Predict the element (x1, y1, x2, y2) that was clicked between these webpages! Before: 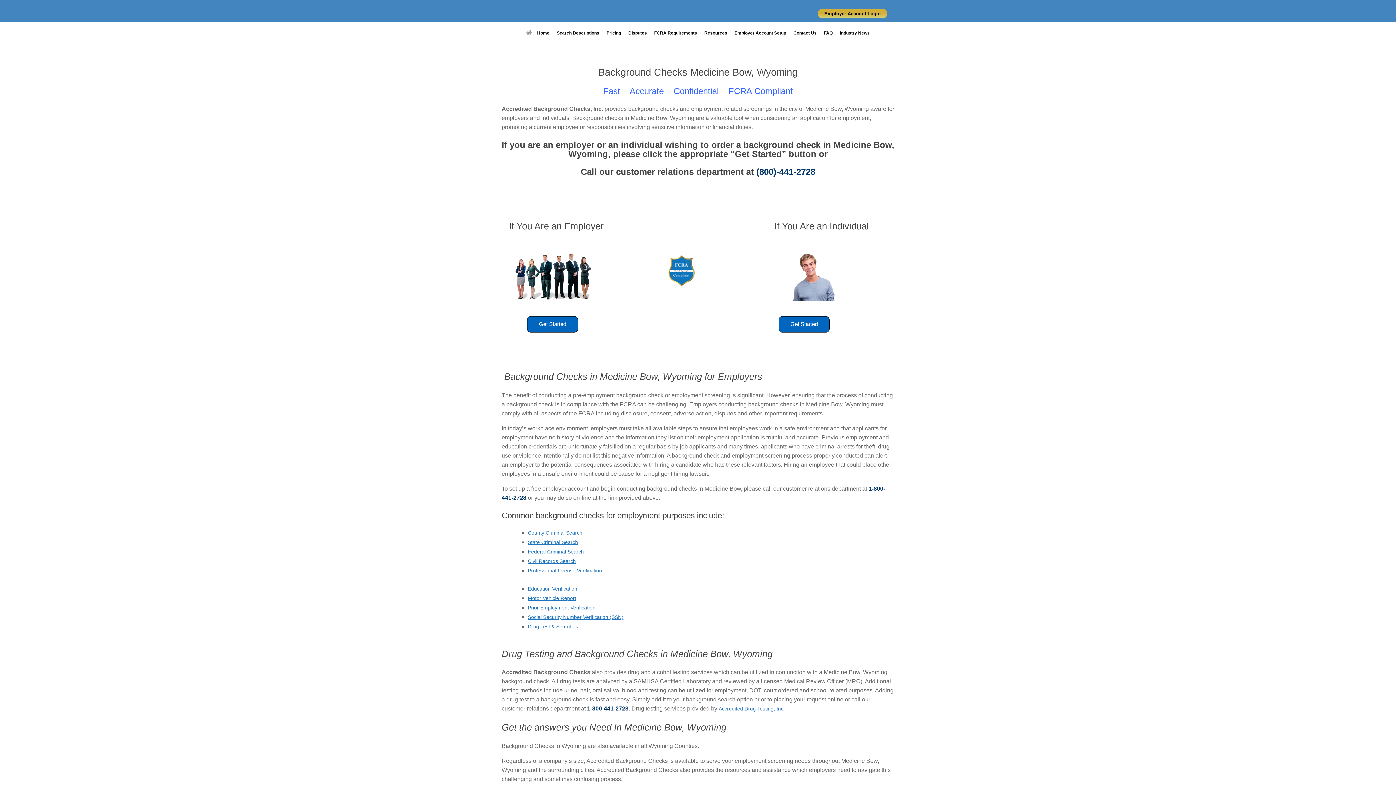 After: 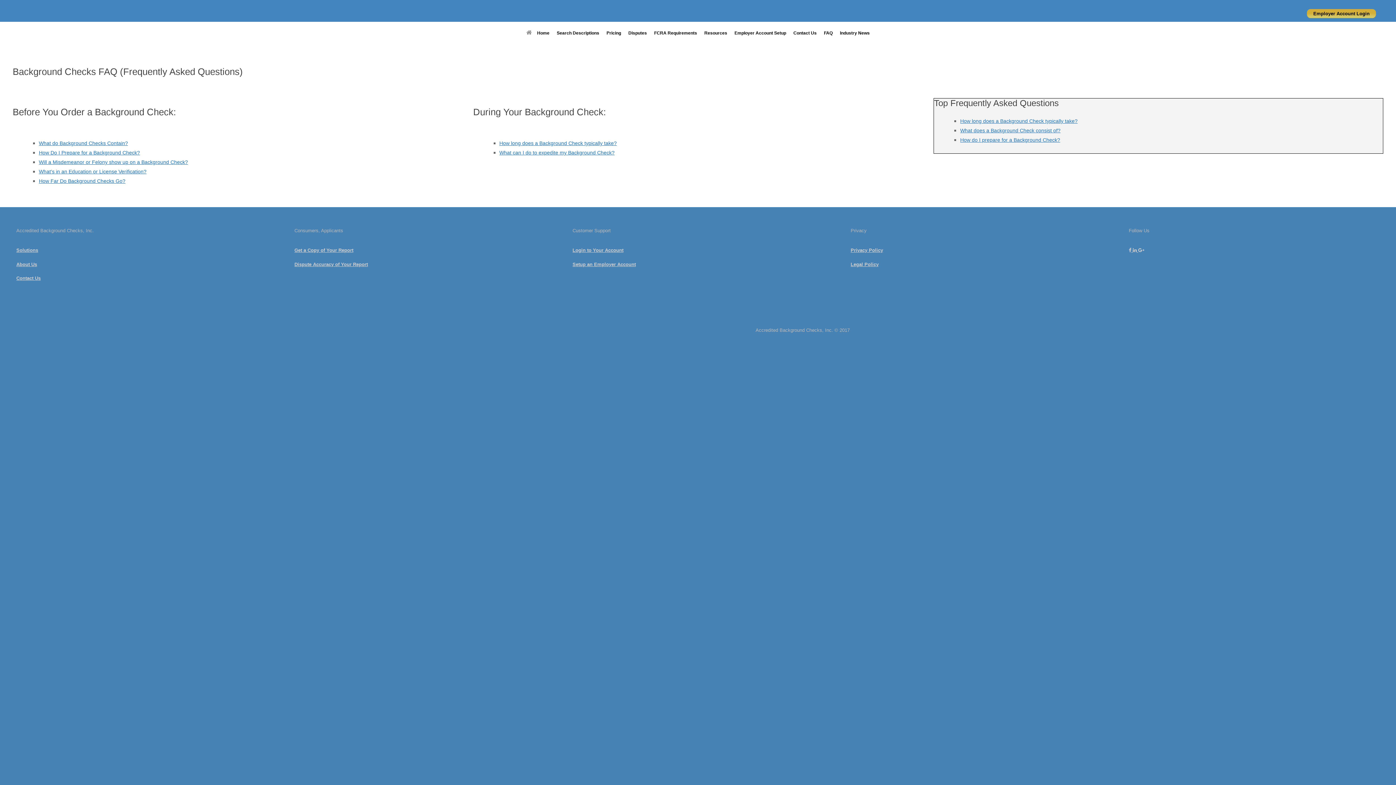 Action: bbox: (820, 21, 836, 44) label: FAQ